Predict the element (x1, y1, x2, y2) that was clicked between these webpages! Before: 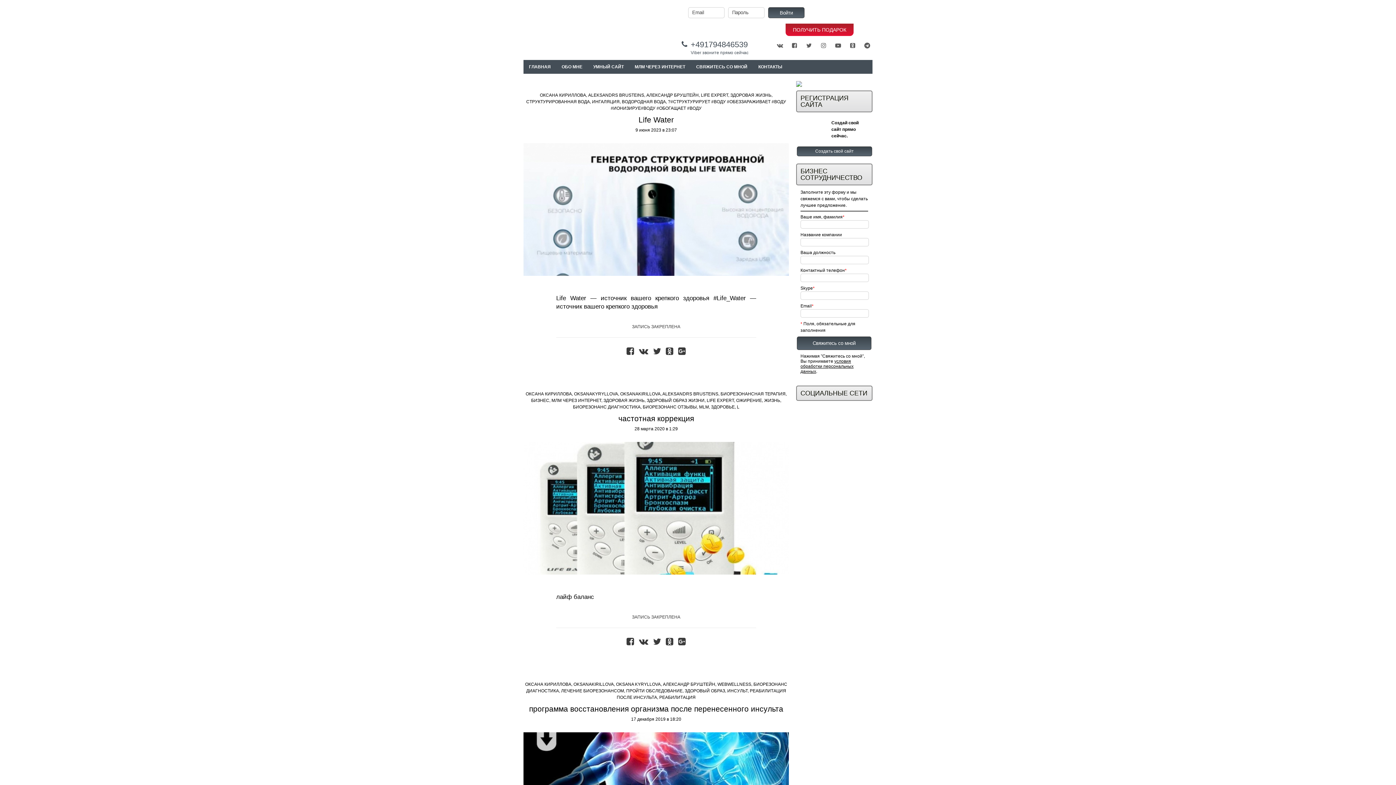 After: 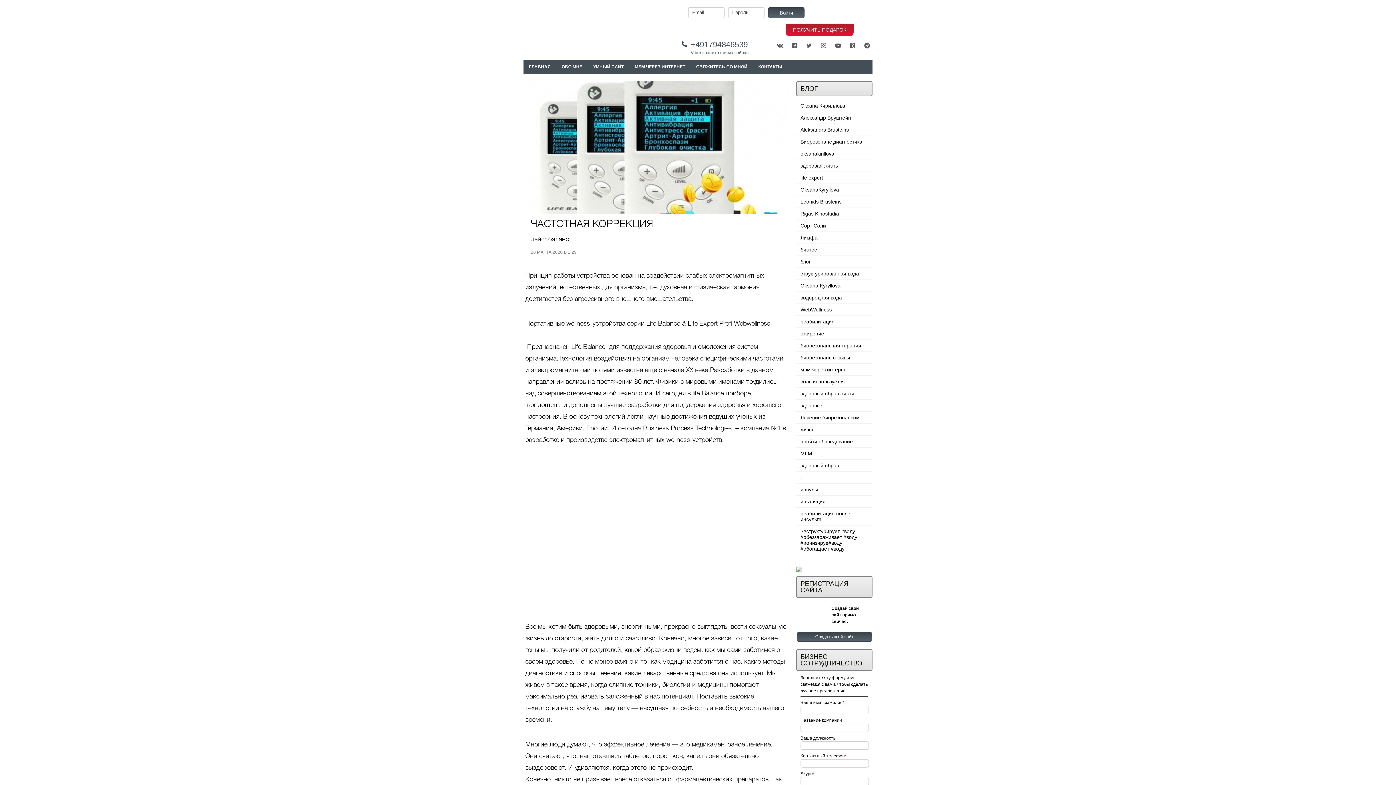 Action: bbox: (720, 391, 785, 396) label: БИОРЕЗОНАНСНАЯ ТЕРАПИЯ